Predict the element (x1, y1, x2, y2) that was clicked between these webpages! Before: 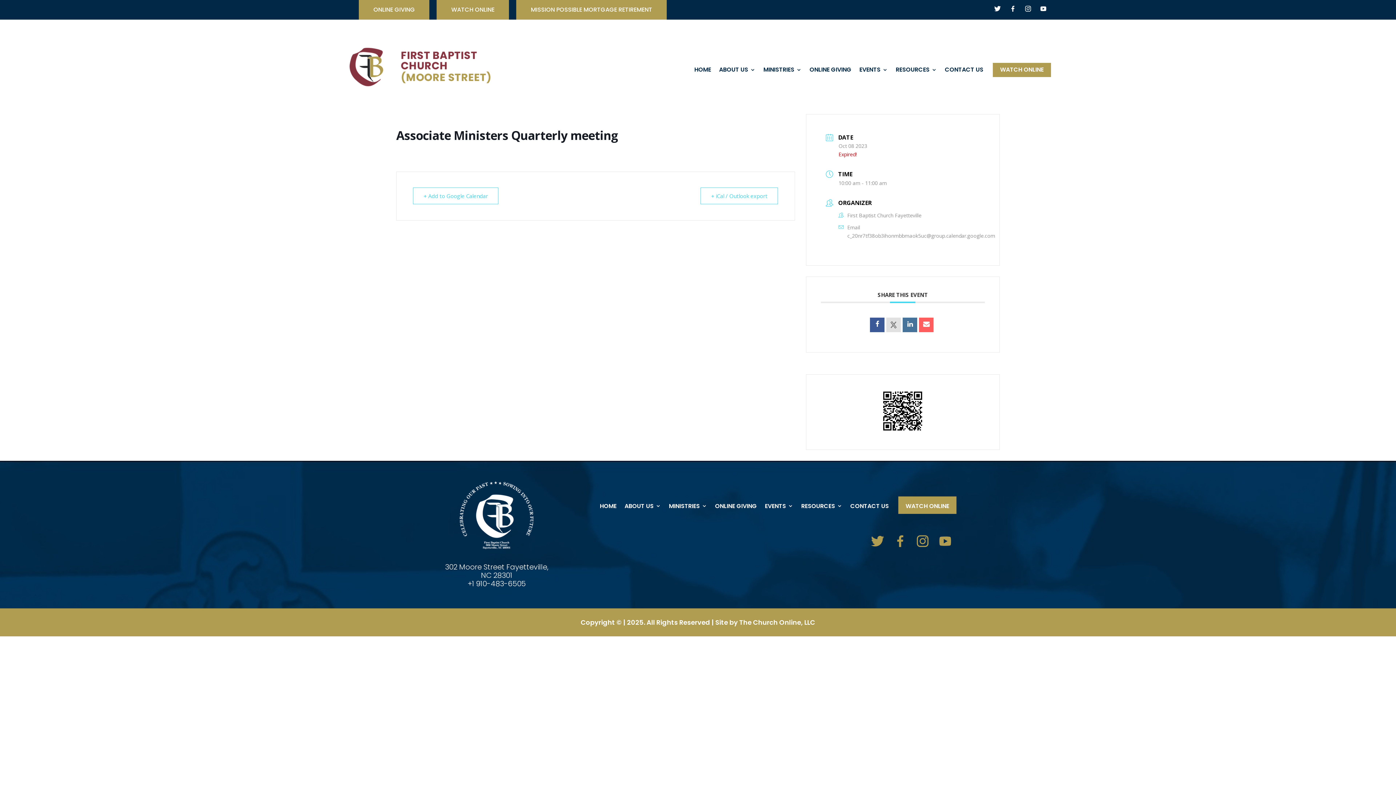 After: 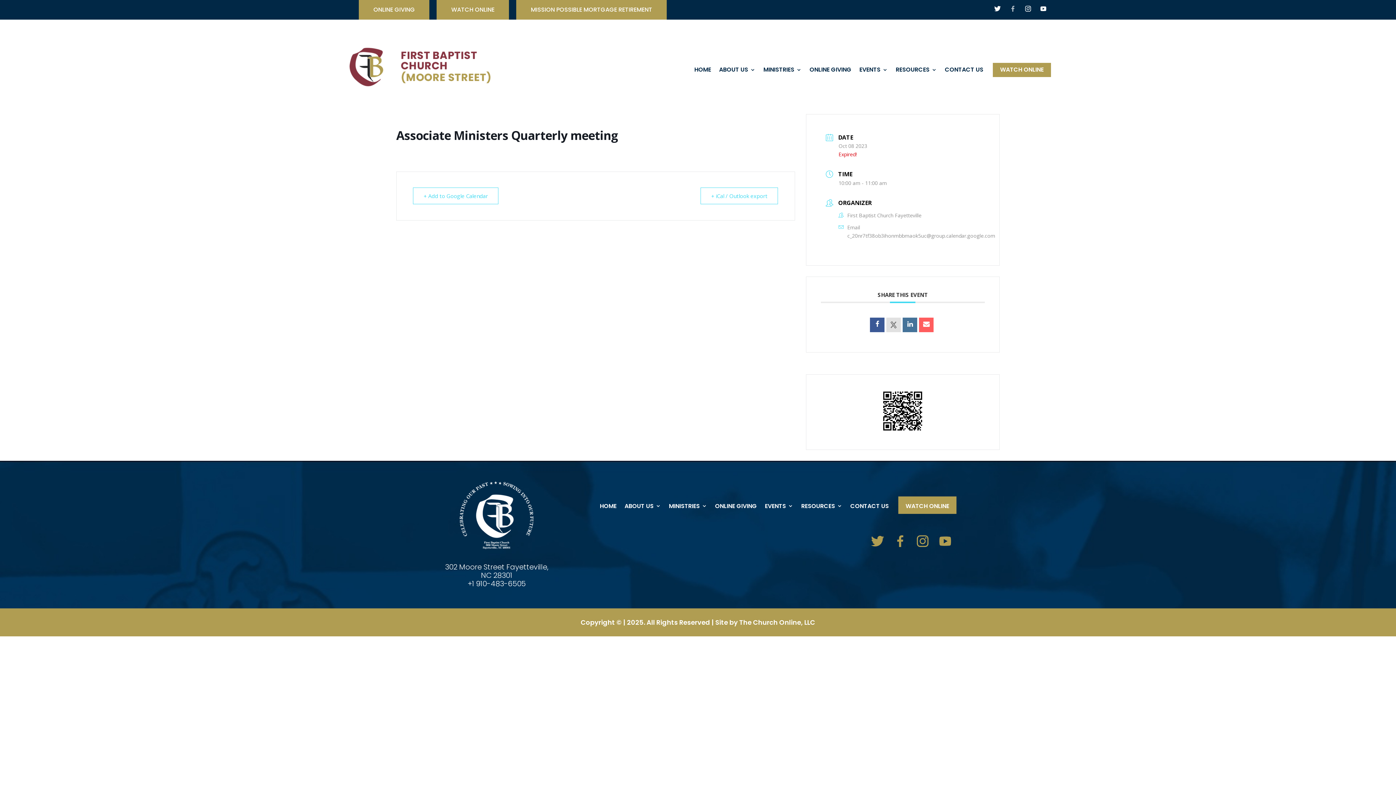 Action: bbox: (1009, 5, 1016, 15)